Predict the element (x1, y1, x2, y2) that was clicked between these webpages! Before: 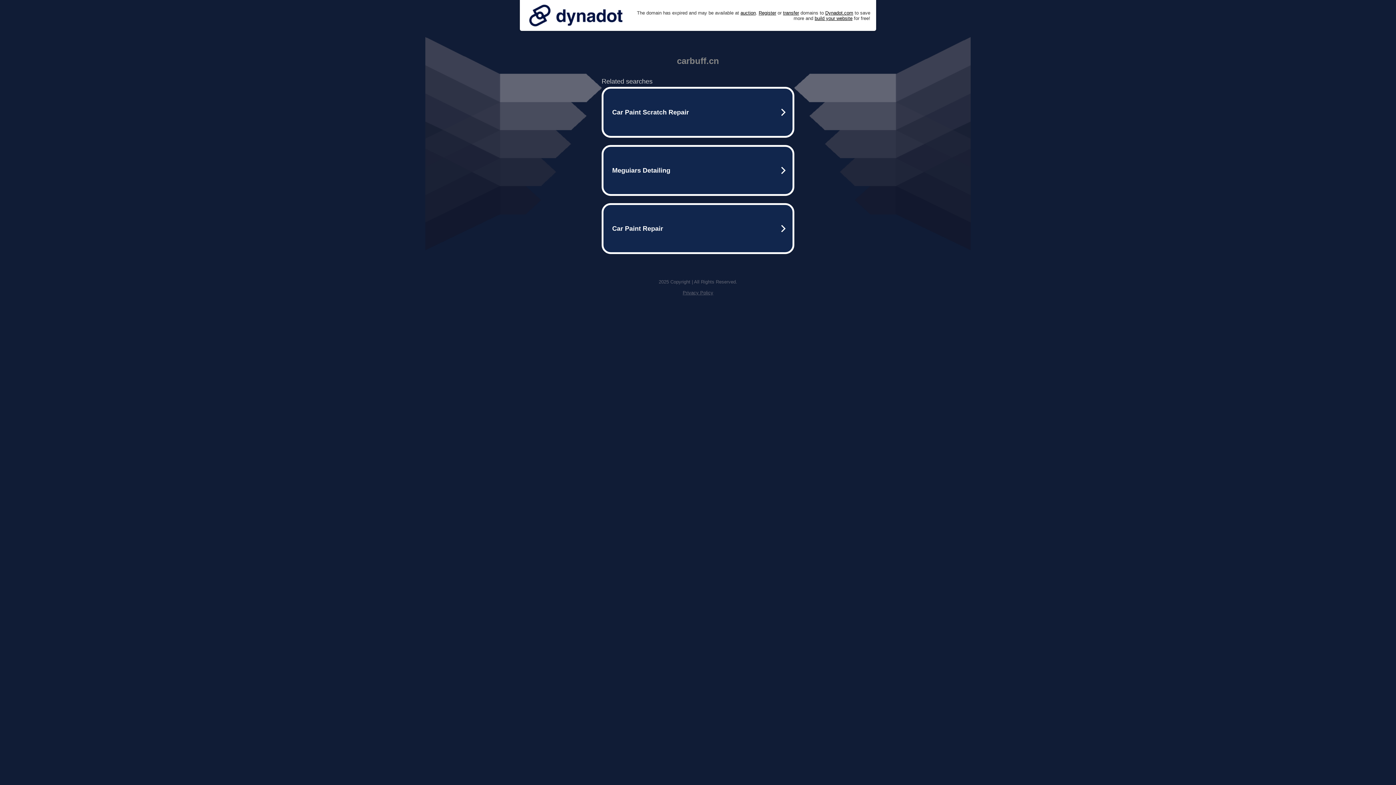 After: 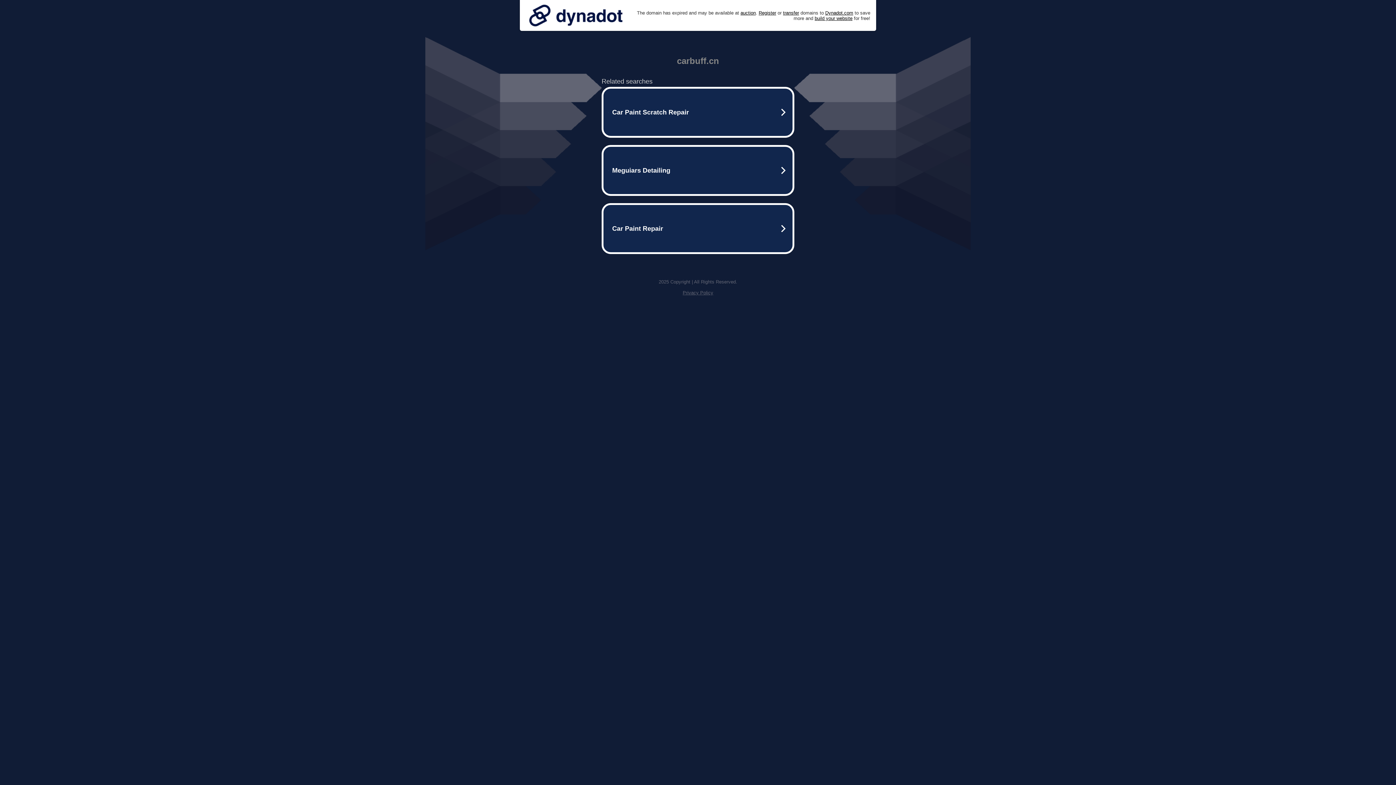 Action: bbox: (525, 0, 626, 30)